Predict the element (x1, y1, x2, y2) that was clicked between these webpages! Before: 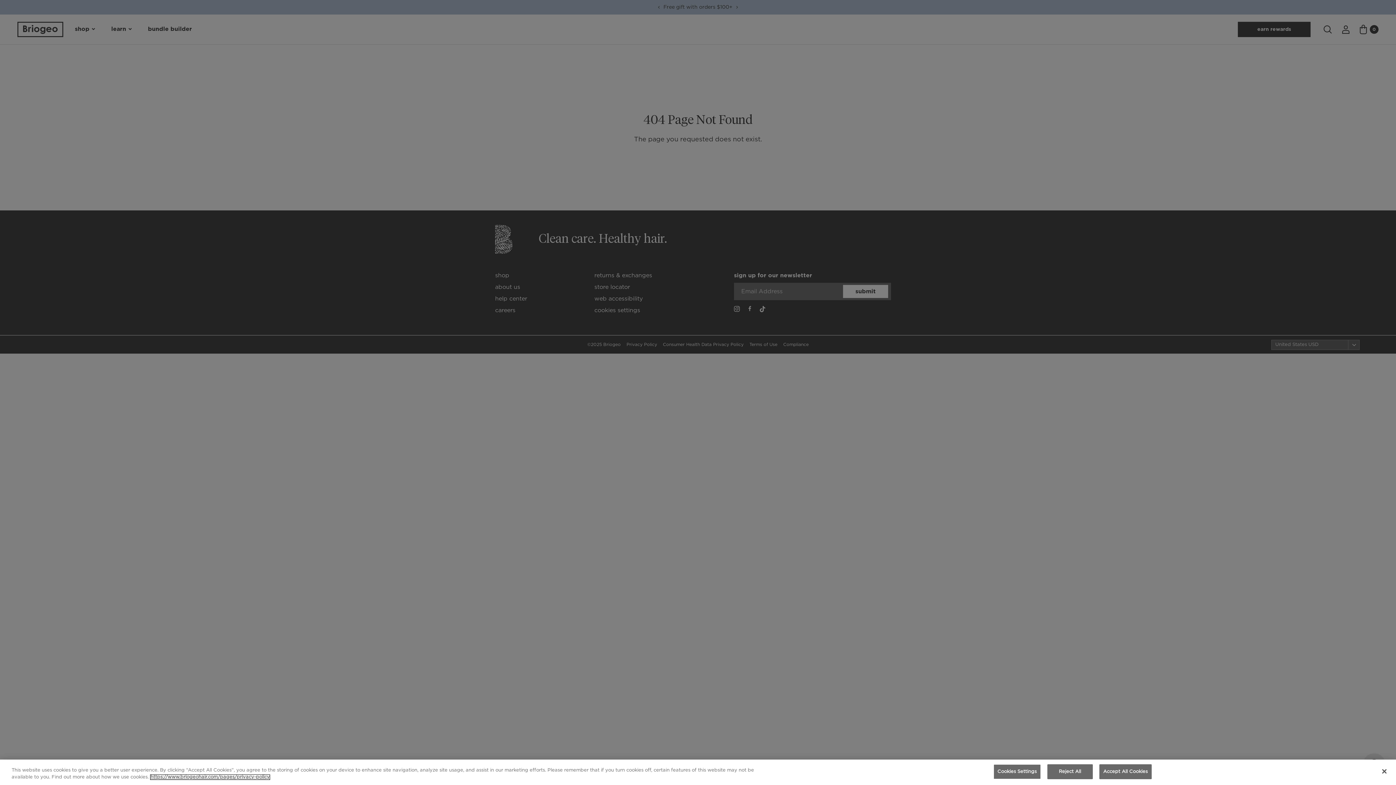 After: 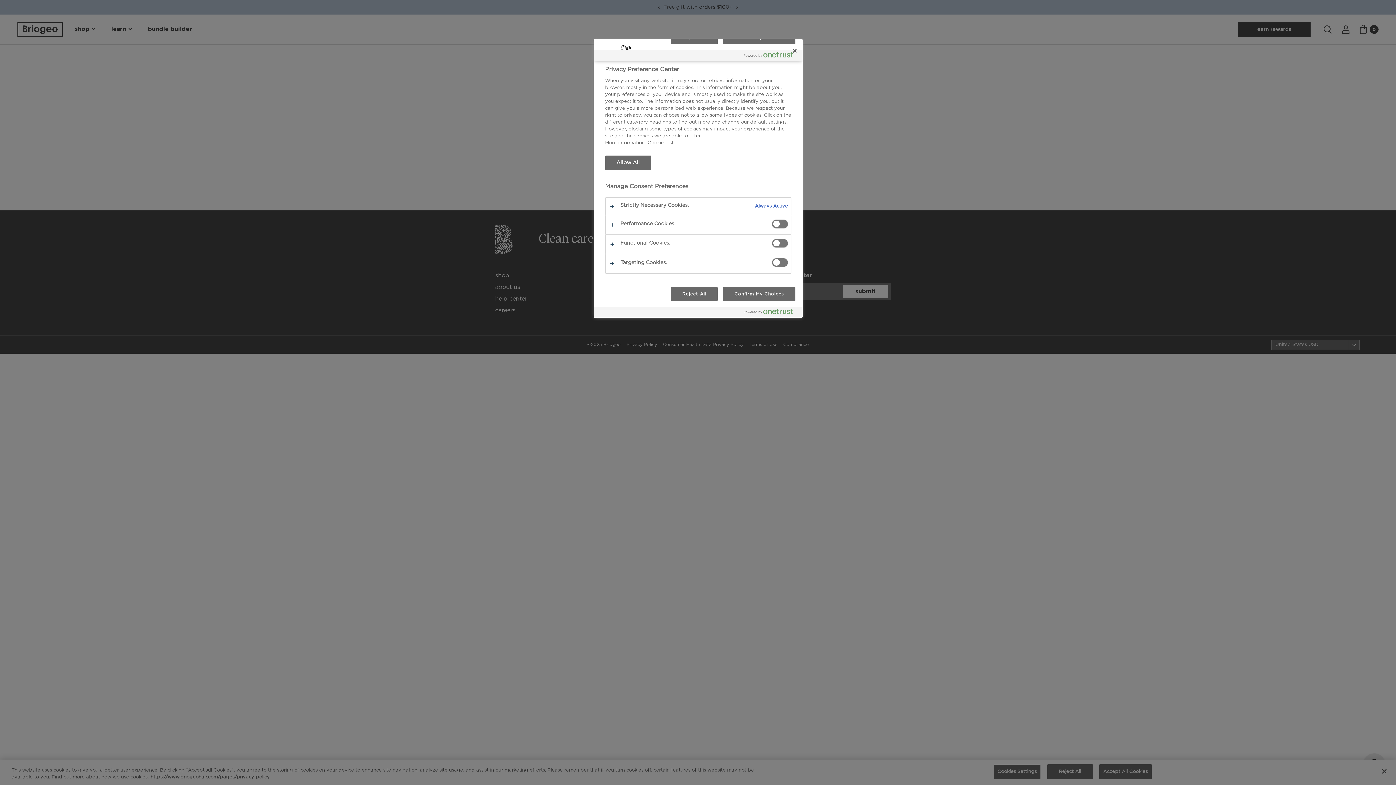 Action: label: Cookies Settings bbox: (993, 764, 1040, 779)